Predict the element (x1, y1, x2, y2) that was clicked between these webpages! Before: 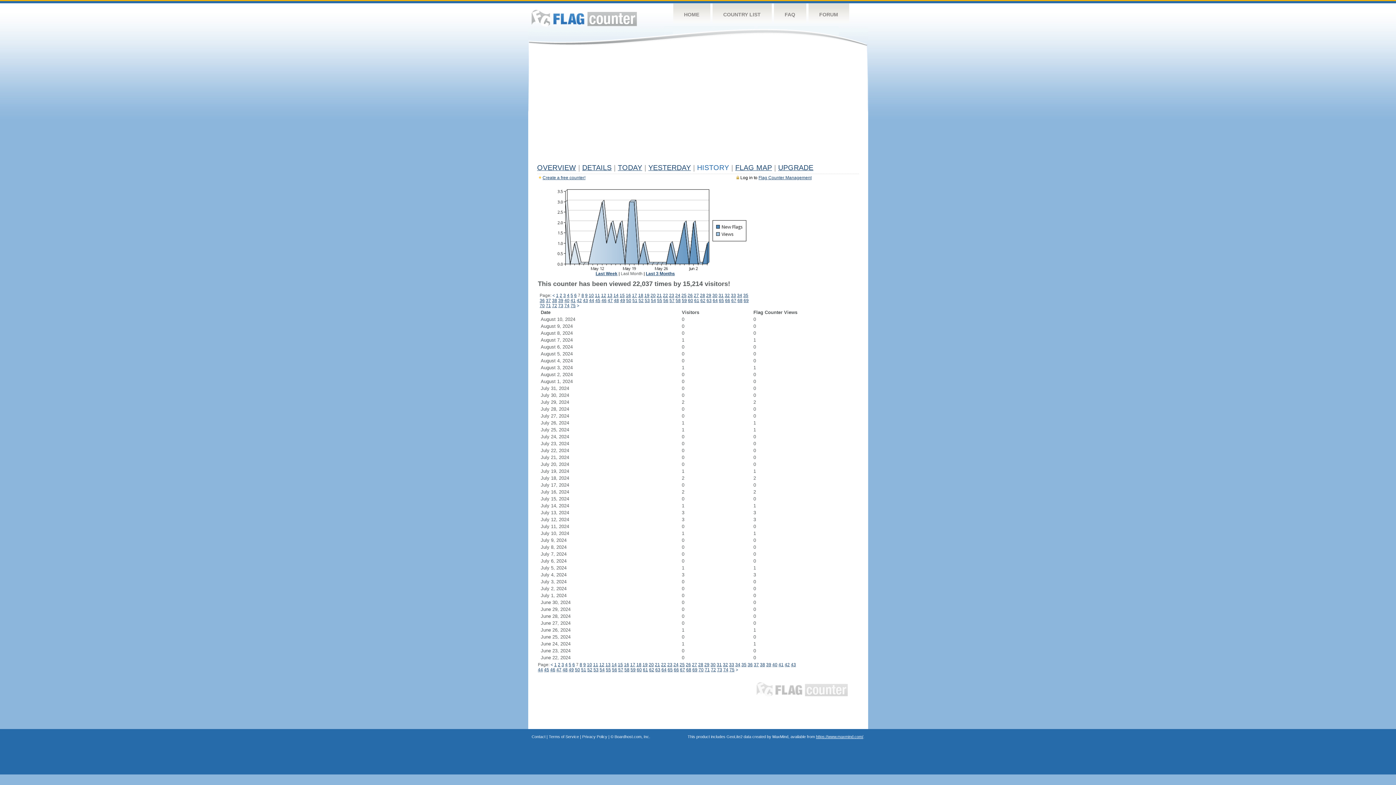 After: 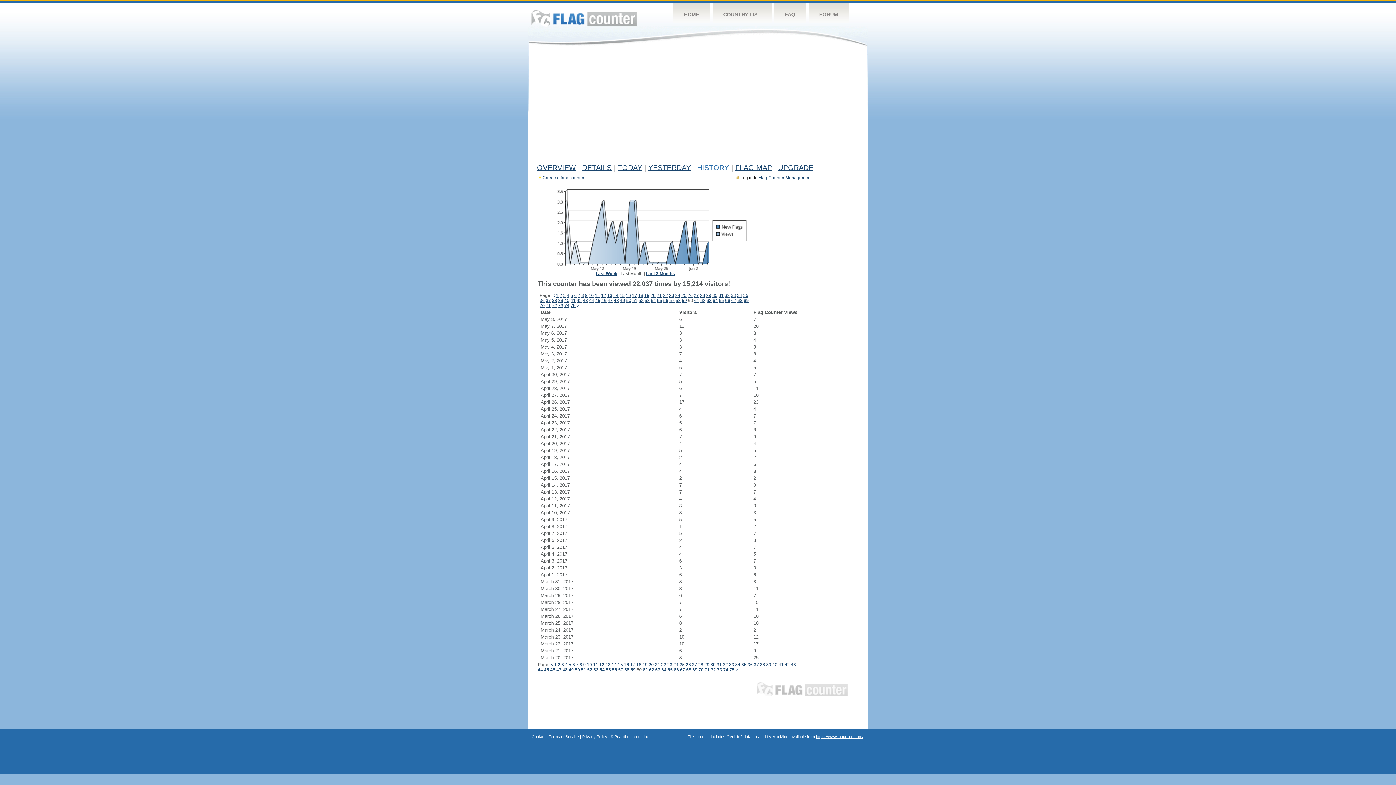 Action: label: 60 bbox: (688, 298, 693, 303)